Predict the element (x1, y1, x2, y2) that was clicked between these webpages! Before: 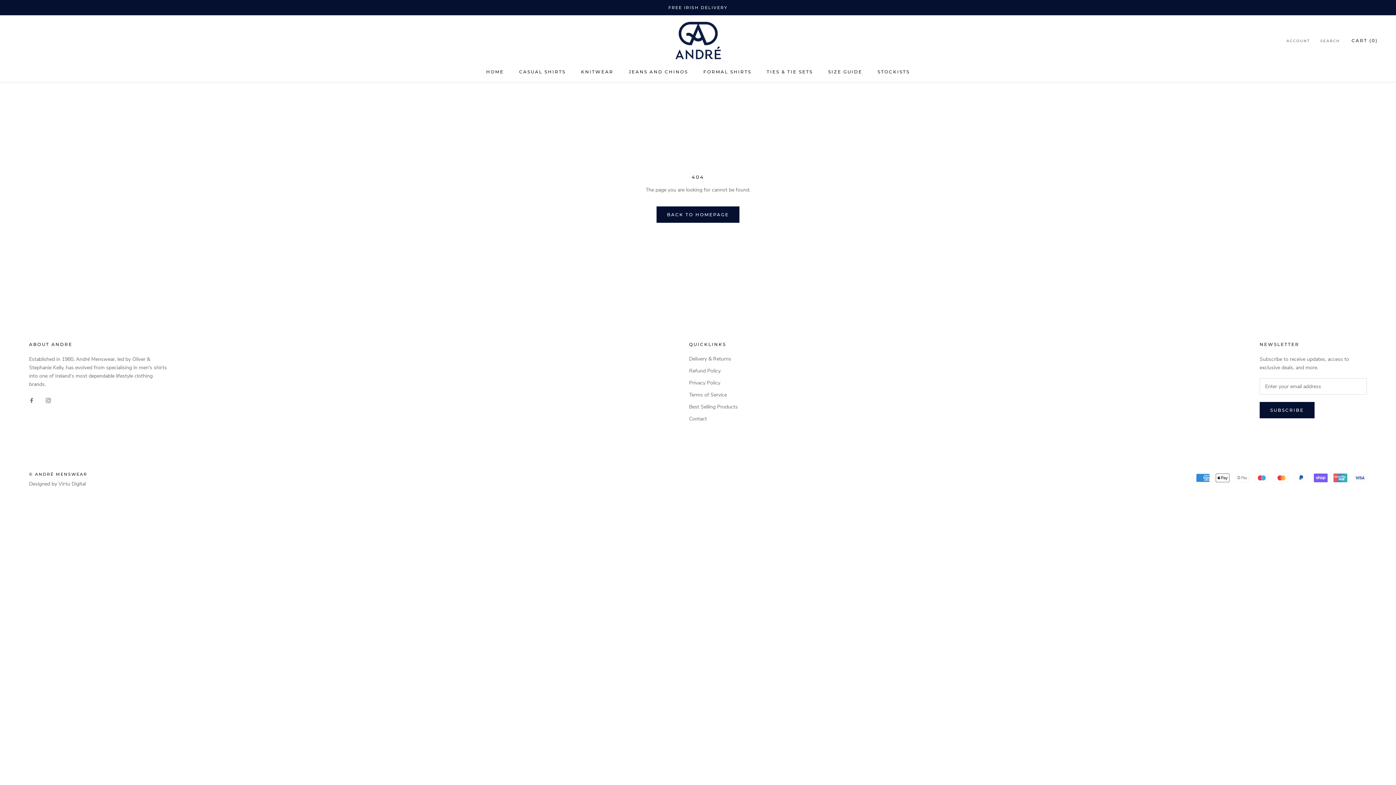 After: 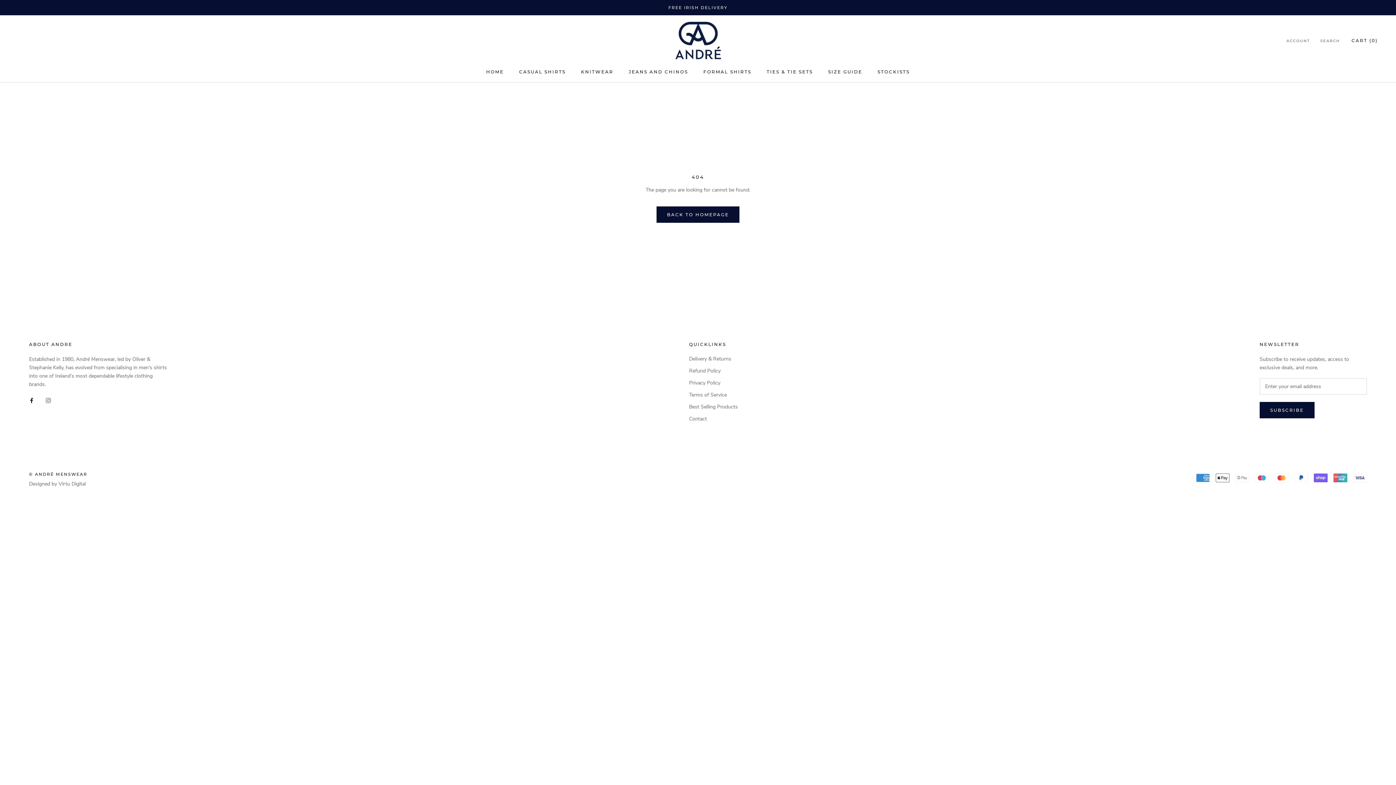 Action: label: Facebook bbox: (29, 396, 34, 404)